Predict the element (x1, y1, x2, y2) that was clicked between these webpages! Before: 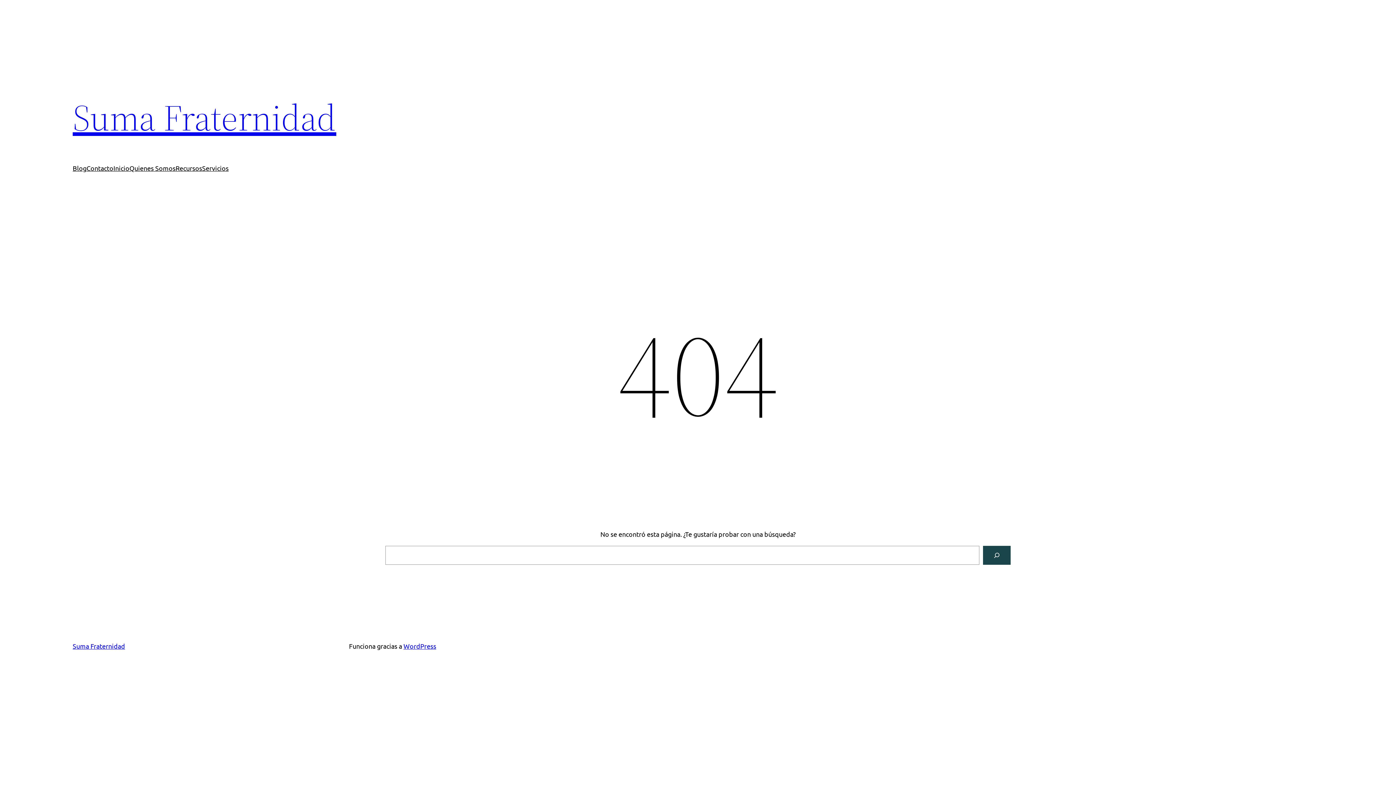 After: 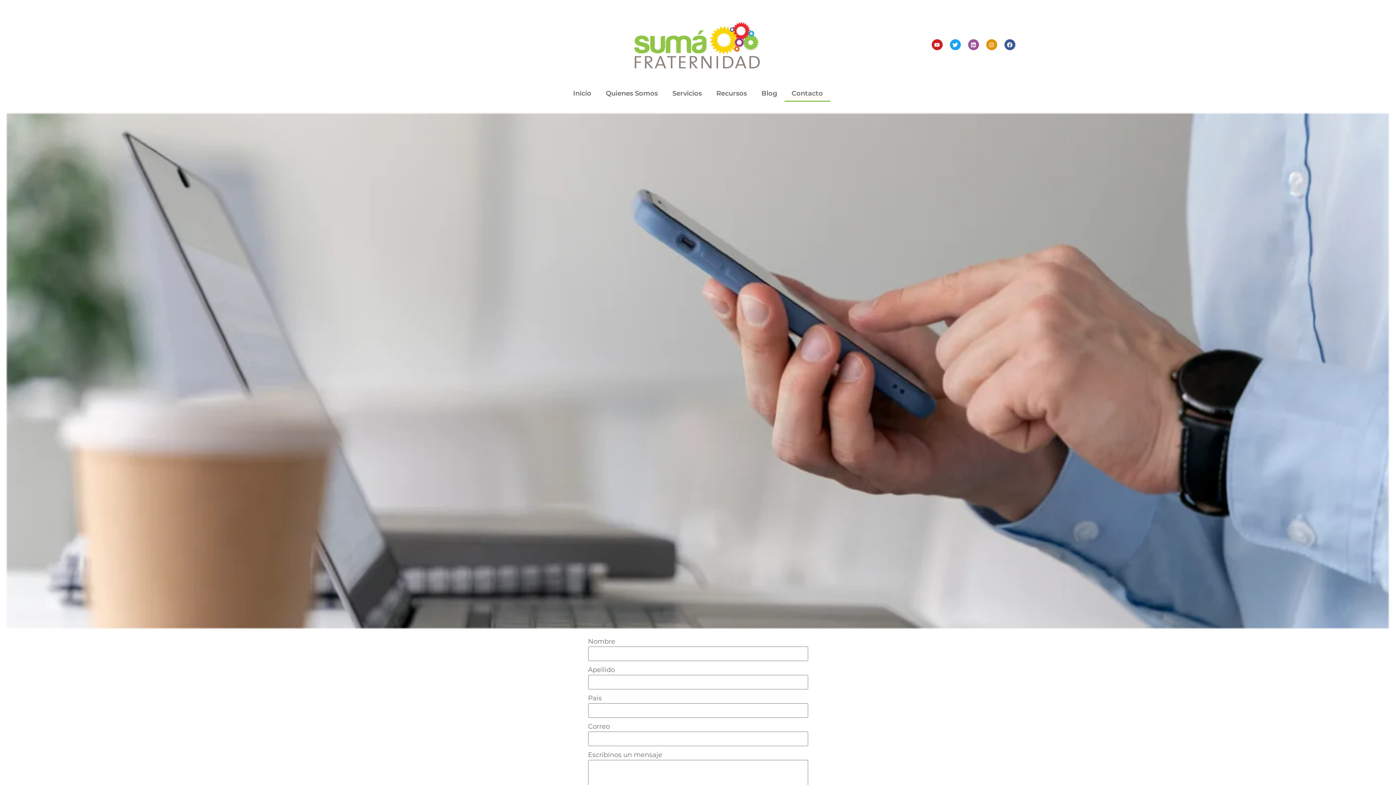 Action: bbox: (86, 163, 113, 173) label: Contacto